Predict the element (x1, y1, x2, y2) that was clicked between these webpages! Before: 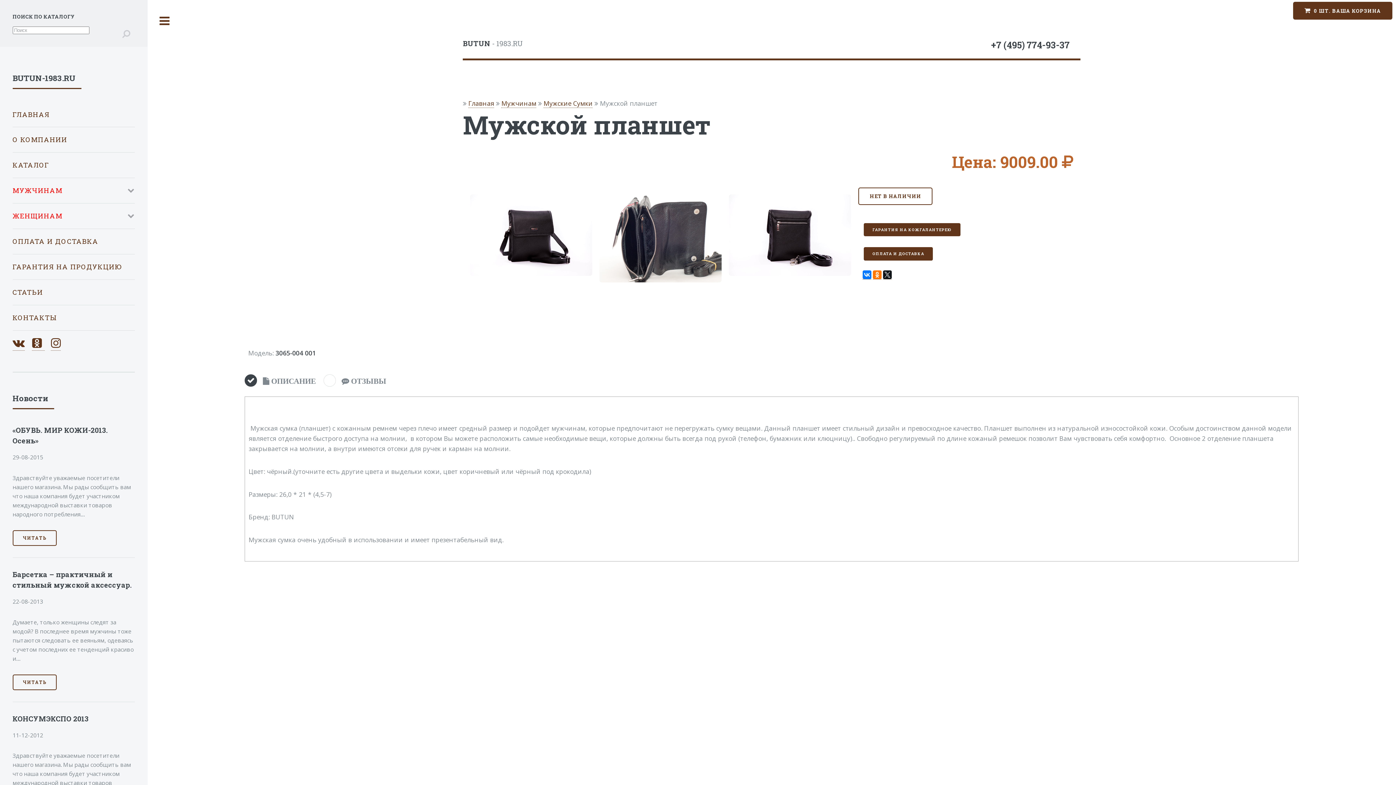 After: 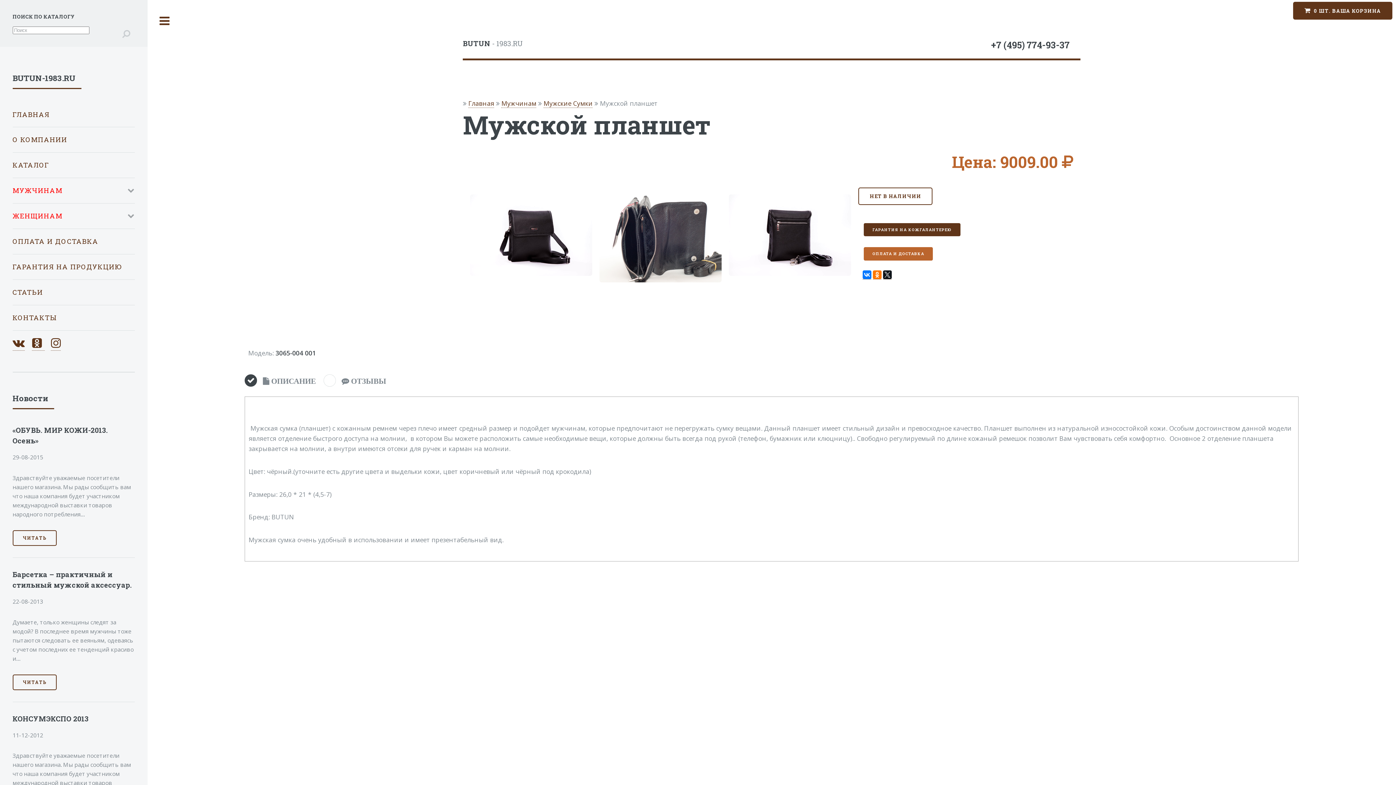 Action: label: ОПЛАТА И ДОСТАВКА bbox: (864, 247, 932, 260)